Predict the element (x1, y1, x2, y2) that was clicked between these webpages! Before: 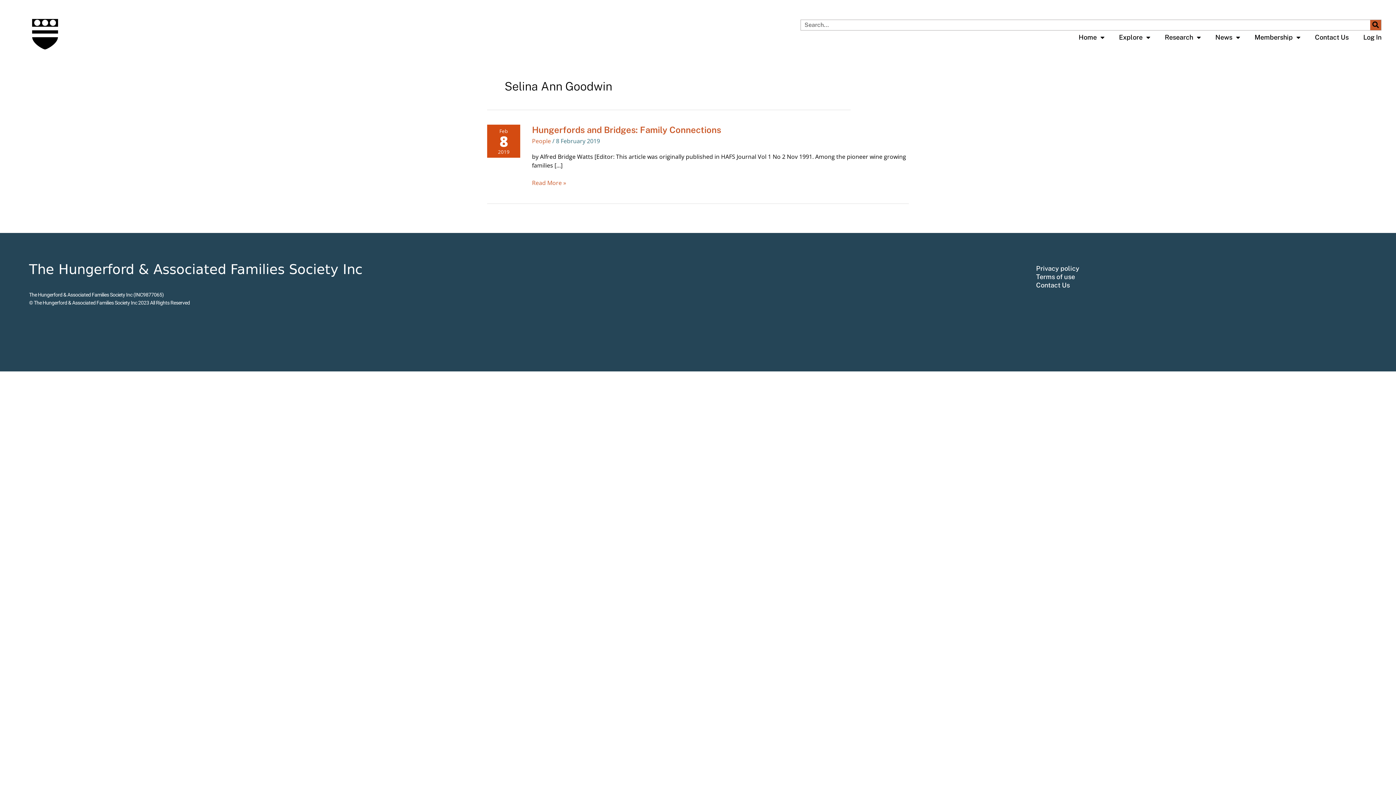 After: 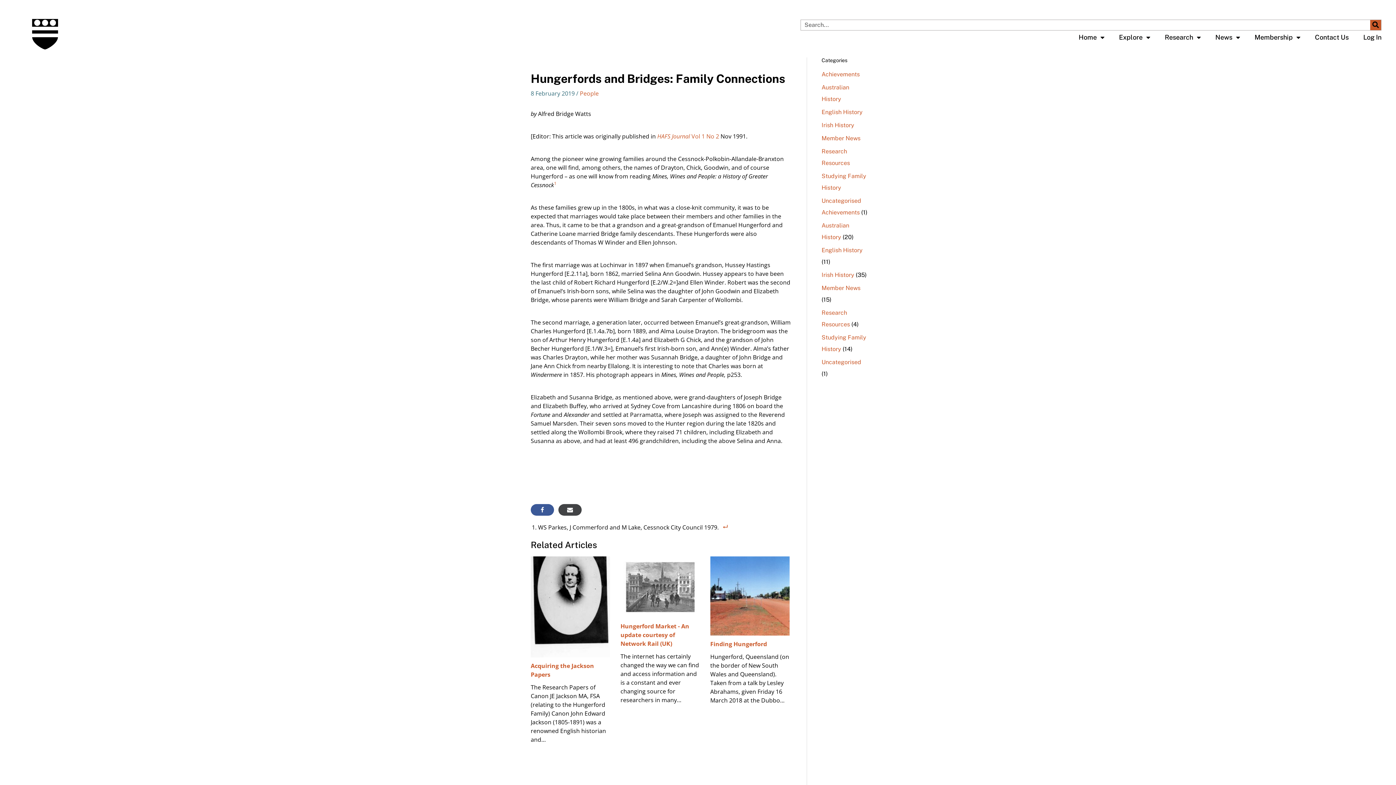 Action: bbox: (532, 124, 721, 134) label: Hungerfords and Bridges: Family Connections